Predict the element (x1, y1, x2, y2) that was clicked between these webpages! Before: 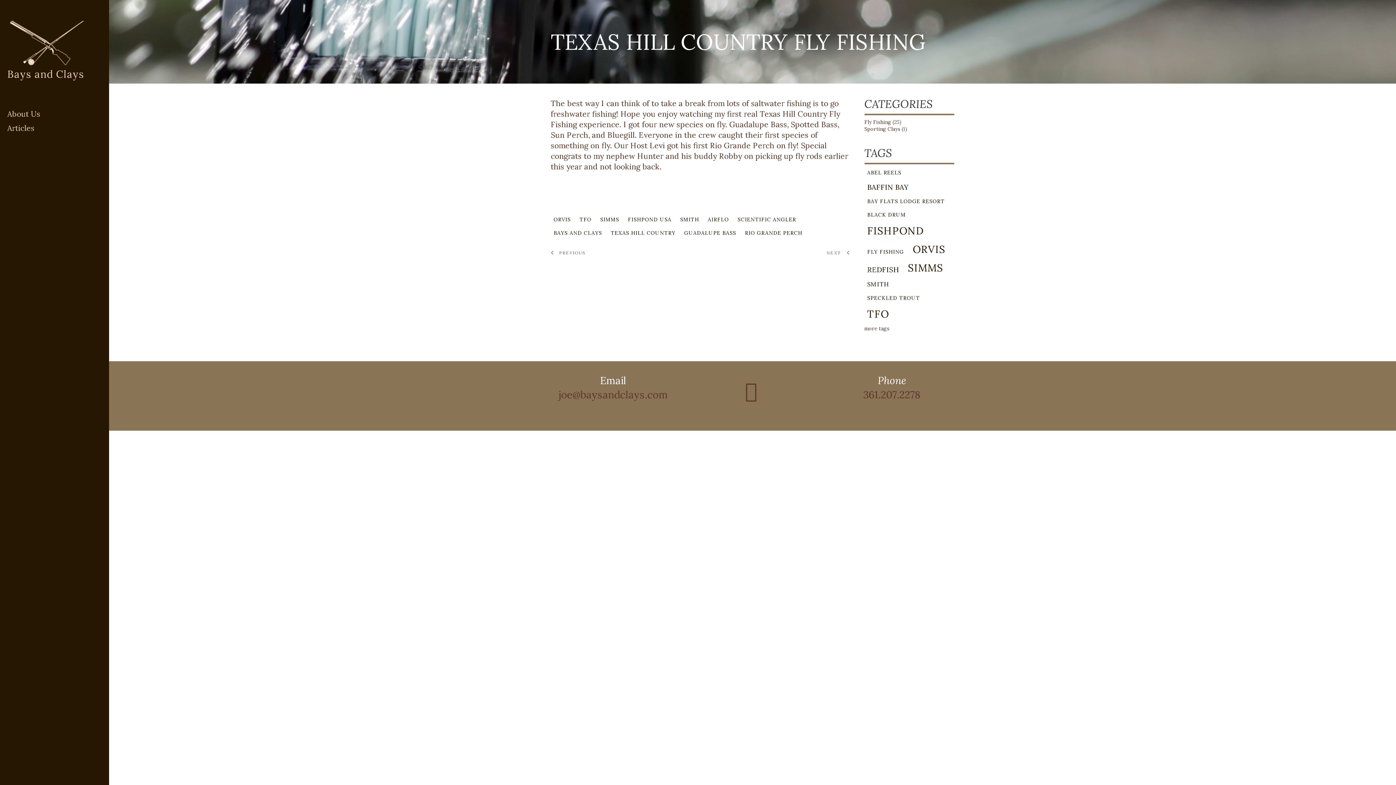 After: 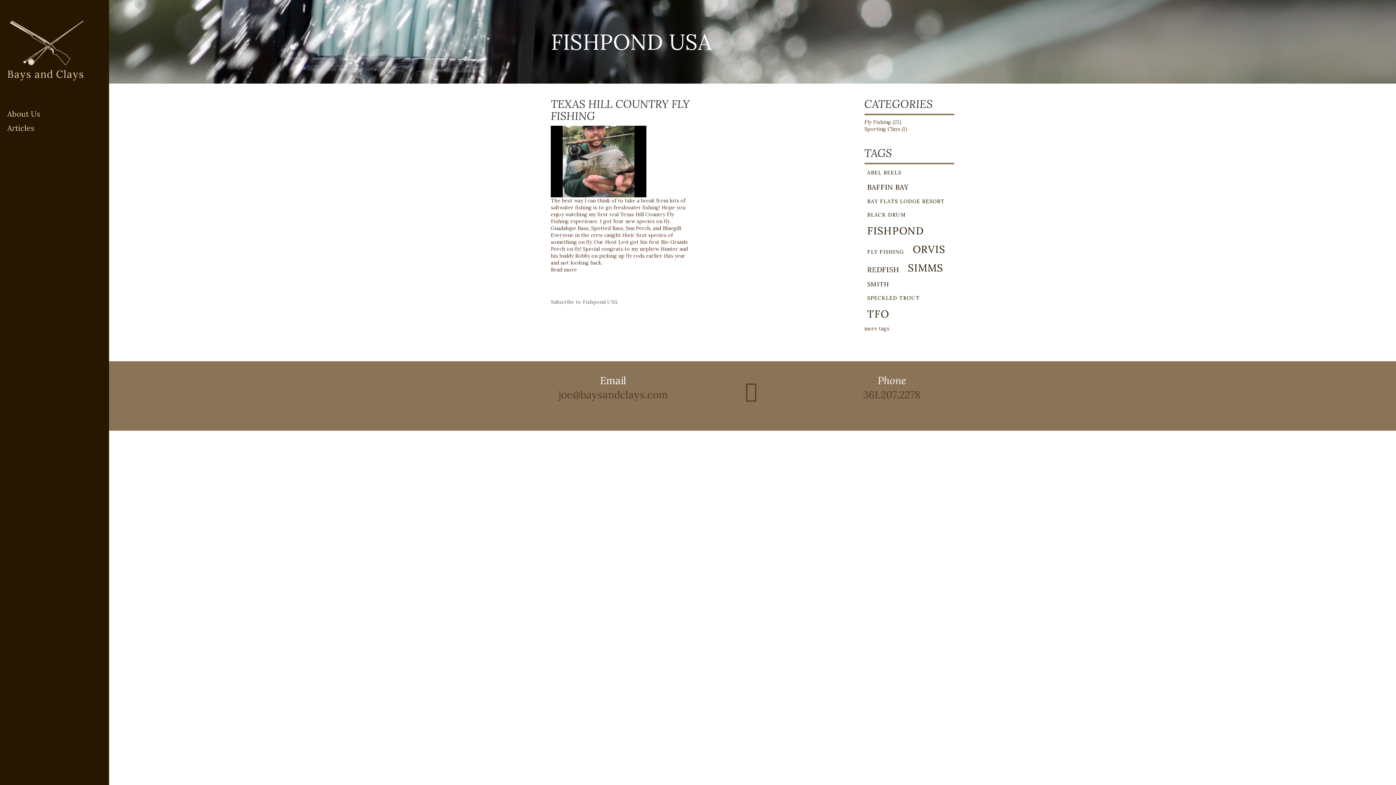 Action: bbox: (625, 214, 674, 224) label: FISHPOND USA